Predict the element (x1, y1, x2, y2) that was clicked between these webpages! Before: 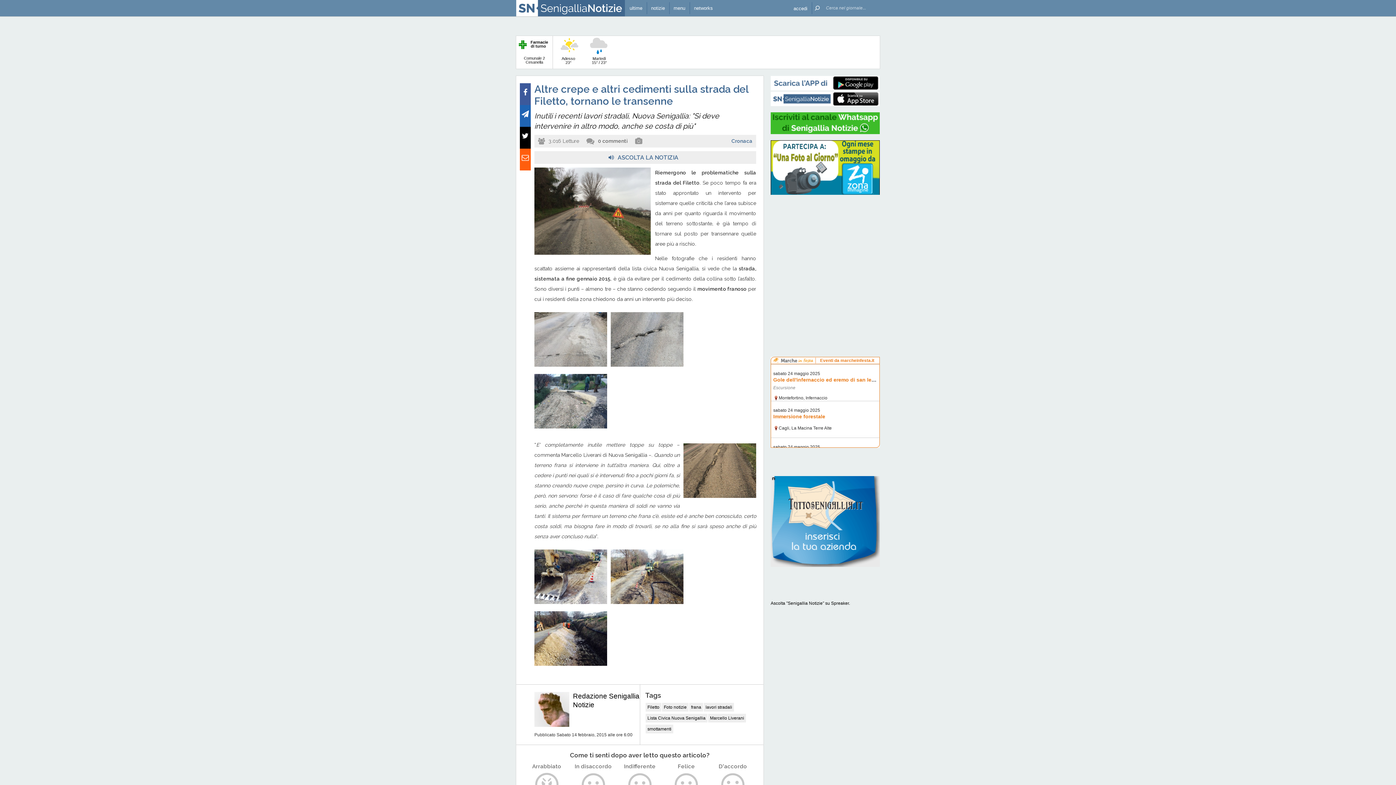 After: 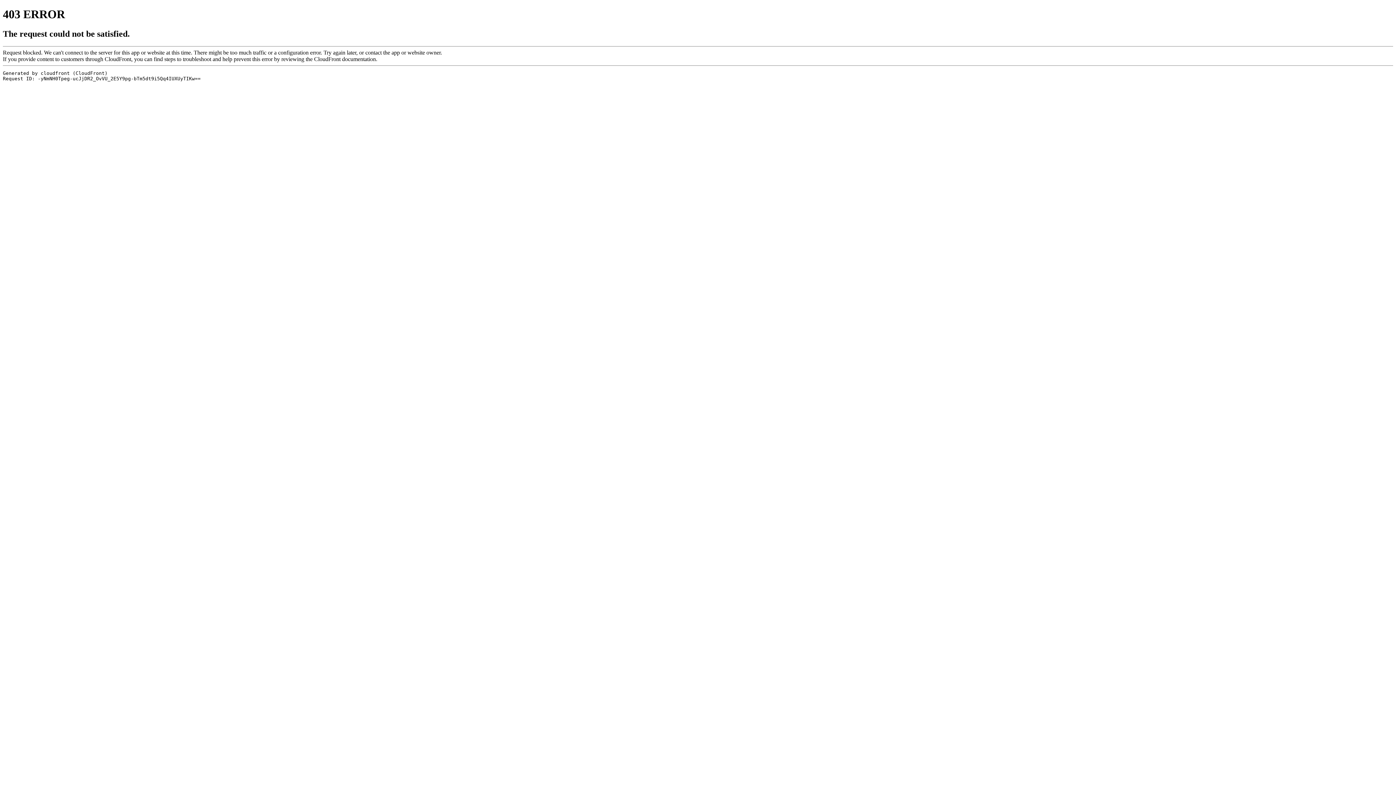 Action: bbox: (770, 601, 850, 606) label: Ascolta "Senigallia Notizie" su Spreaker.